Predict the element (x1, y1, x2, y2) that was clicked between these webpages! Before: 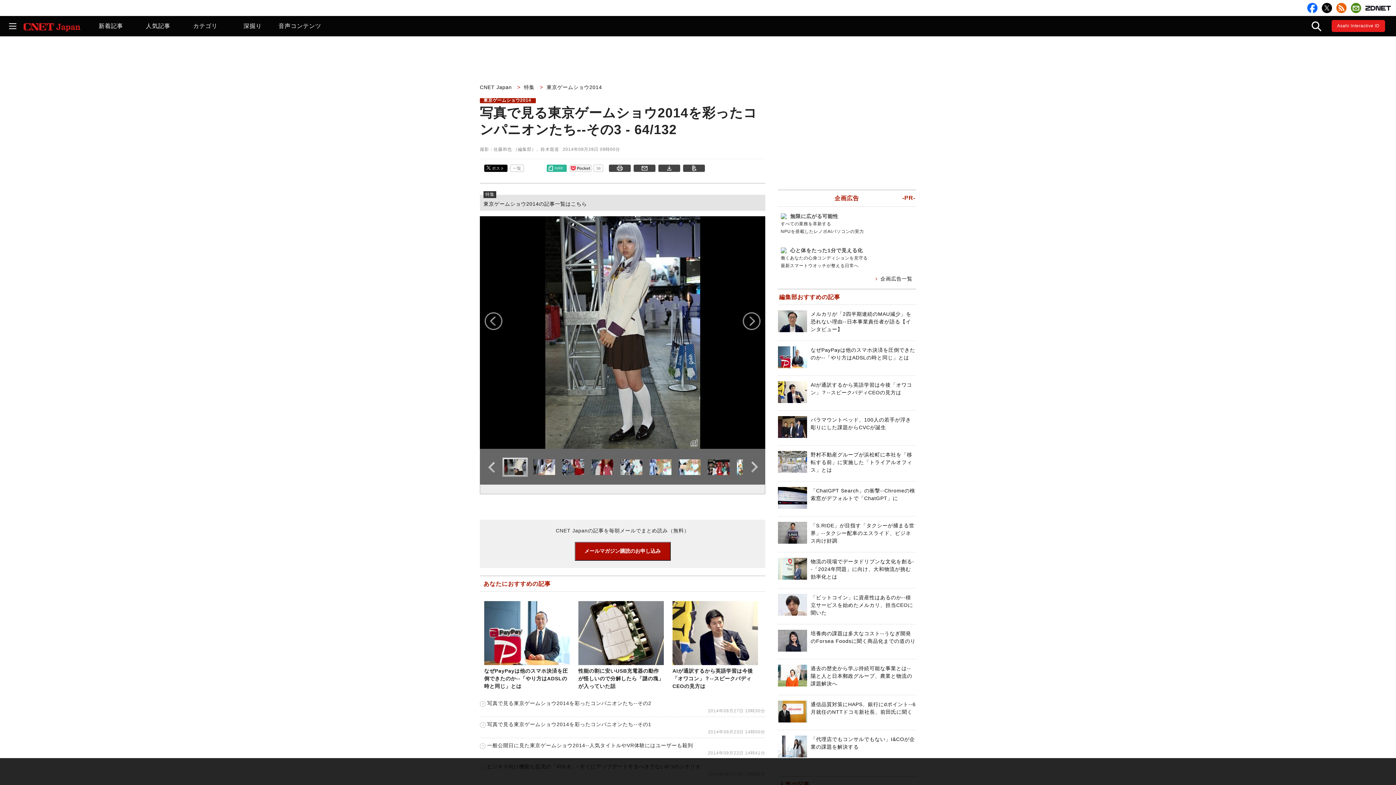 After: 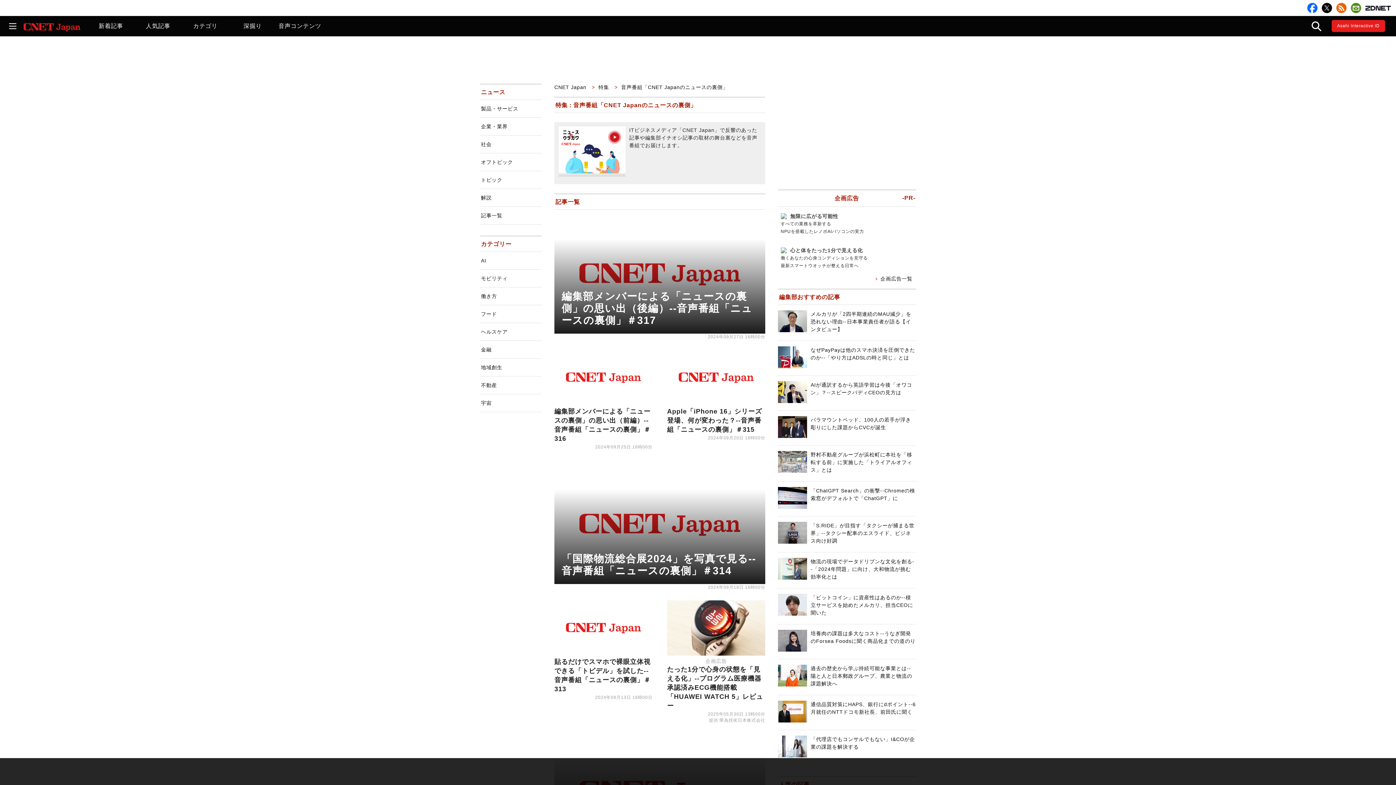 Action: label: 音声コンテンツ bbox: (276, 16, 323, 36)